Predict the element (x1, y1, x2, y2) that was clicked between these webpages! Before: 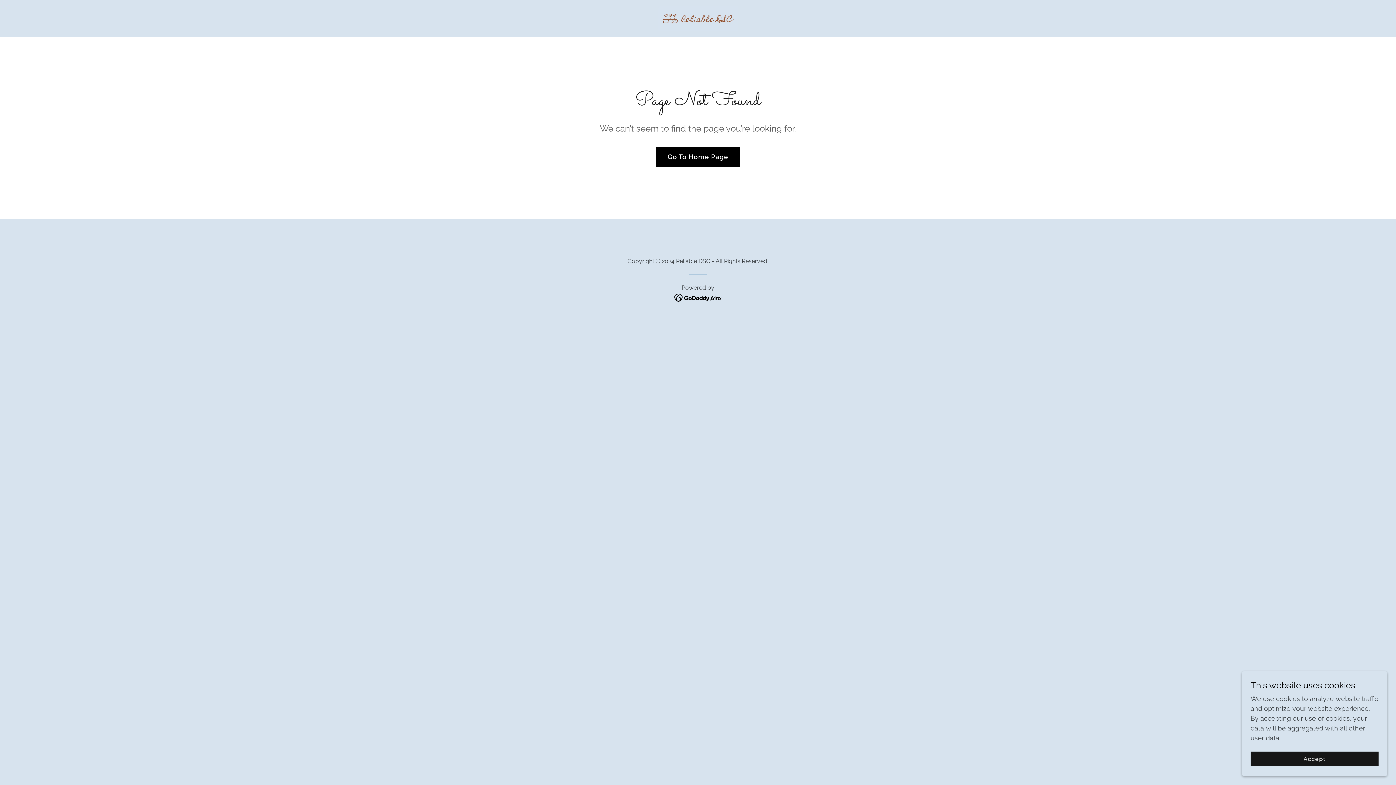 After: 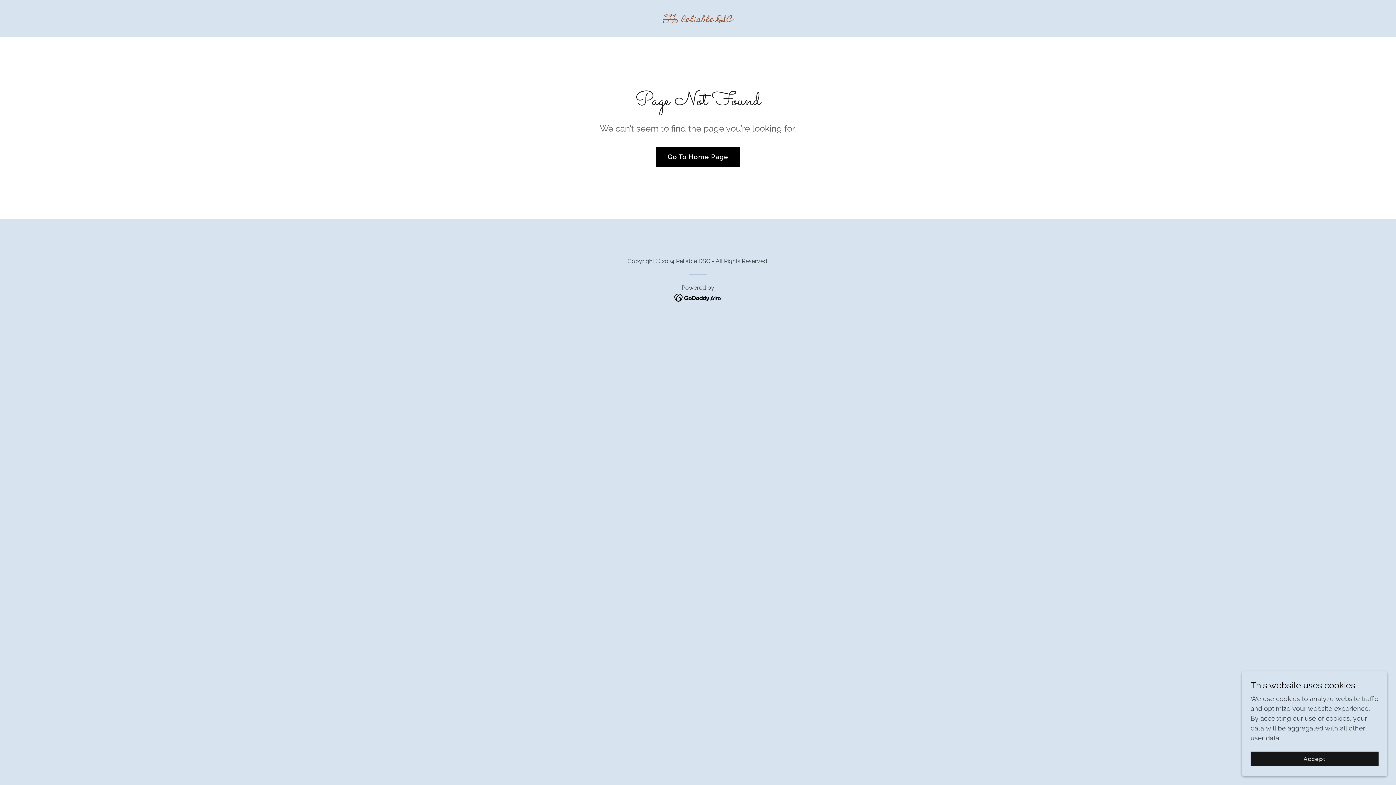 Action: bbox: (674, 293, 722, 301)